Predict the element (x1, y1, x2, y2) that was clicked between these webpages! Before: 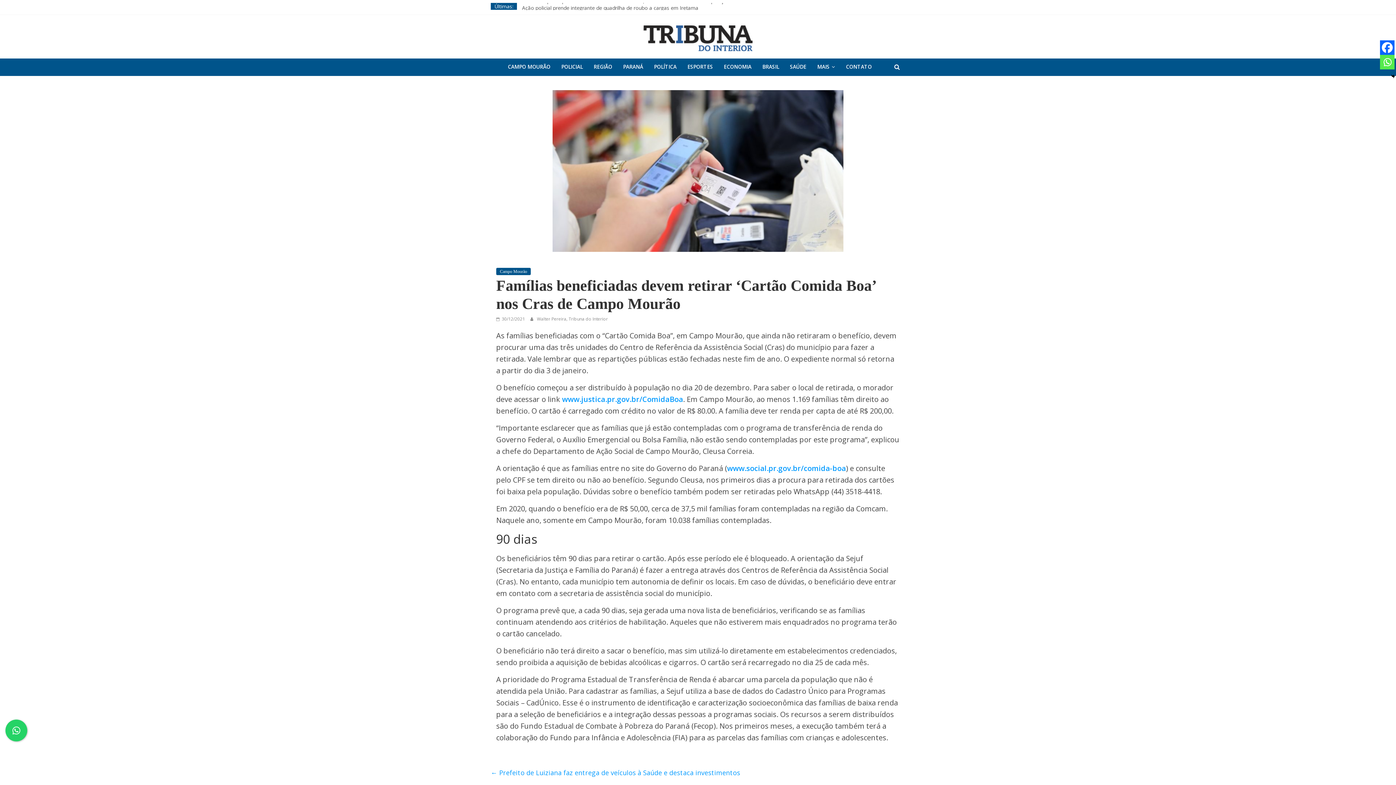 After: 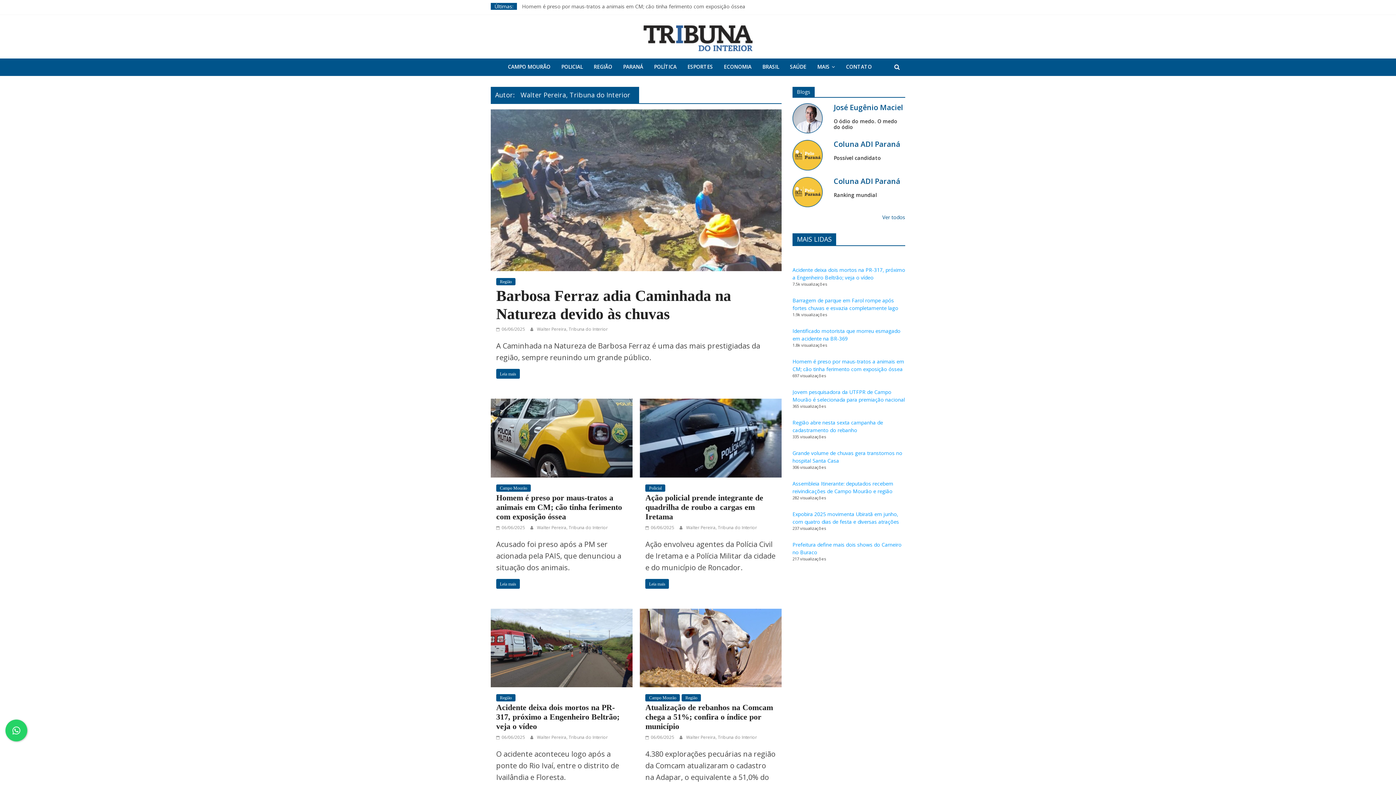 Action: label: Walter Pereira, Tribuna do Interior bbox: (537, 316, 608, 322)